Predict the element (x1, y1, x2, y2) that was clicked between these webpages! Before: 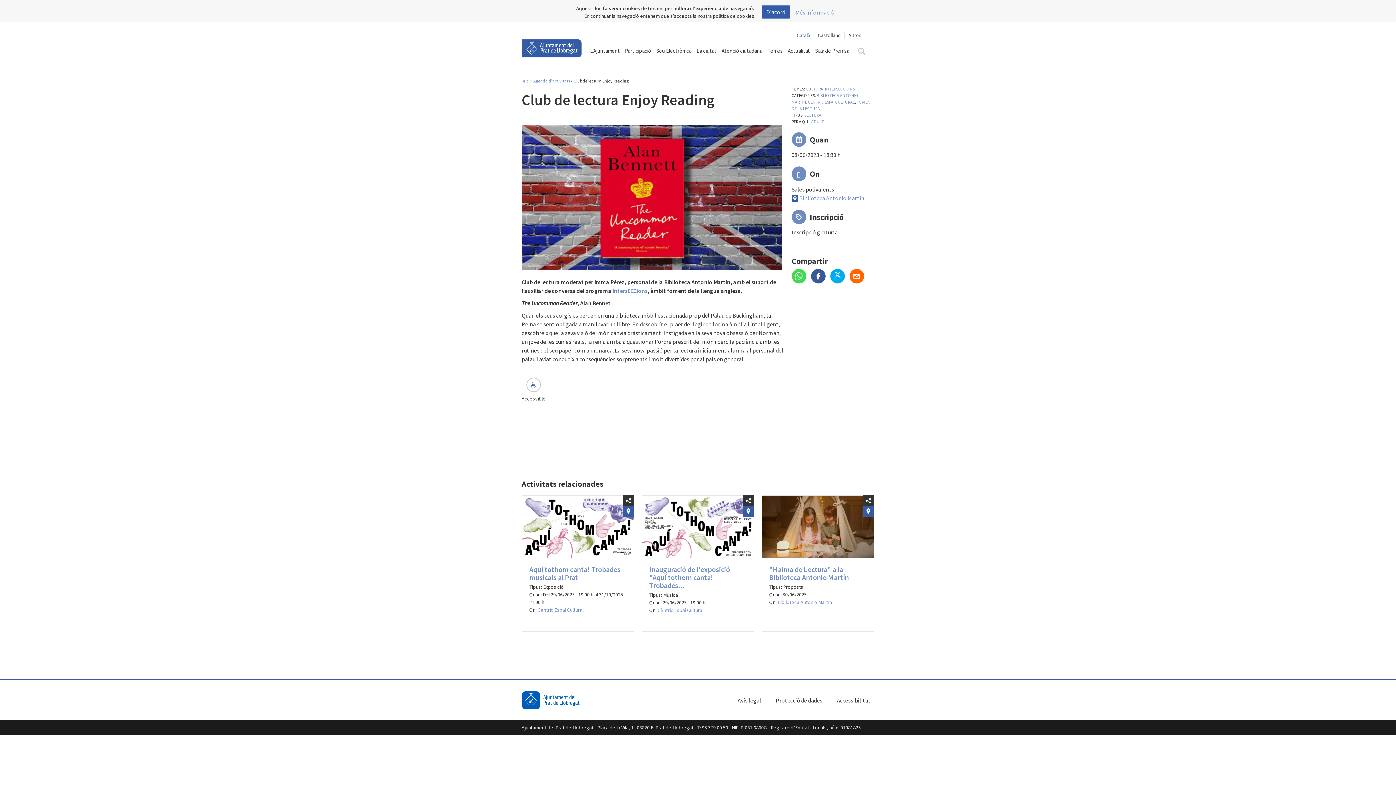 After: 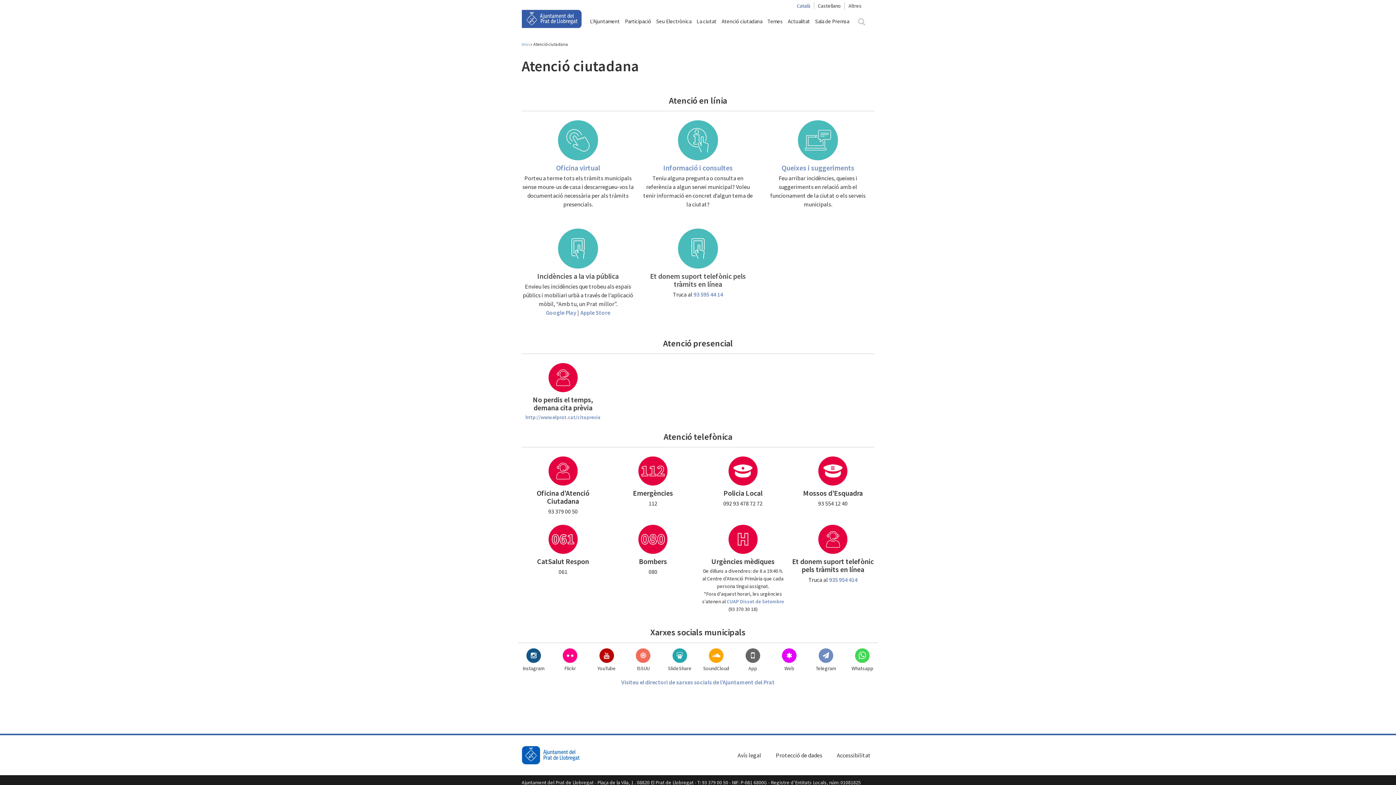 Action: label: Atenció ciutadana bbox: (720, 43, 764, 58)